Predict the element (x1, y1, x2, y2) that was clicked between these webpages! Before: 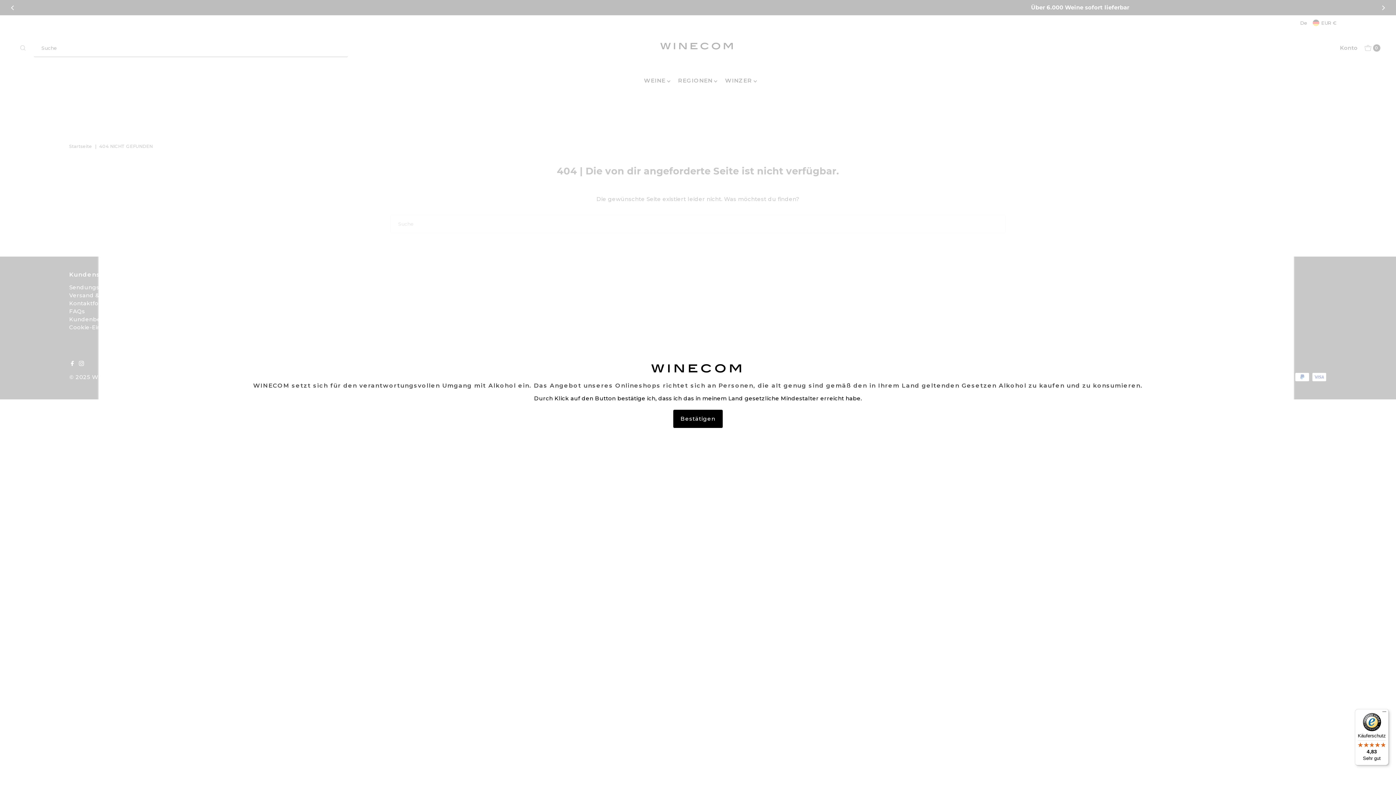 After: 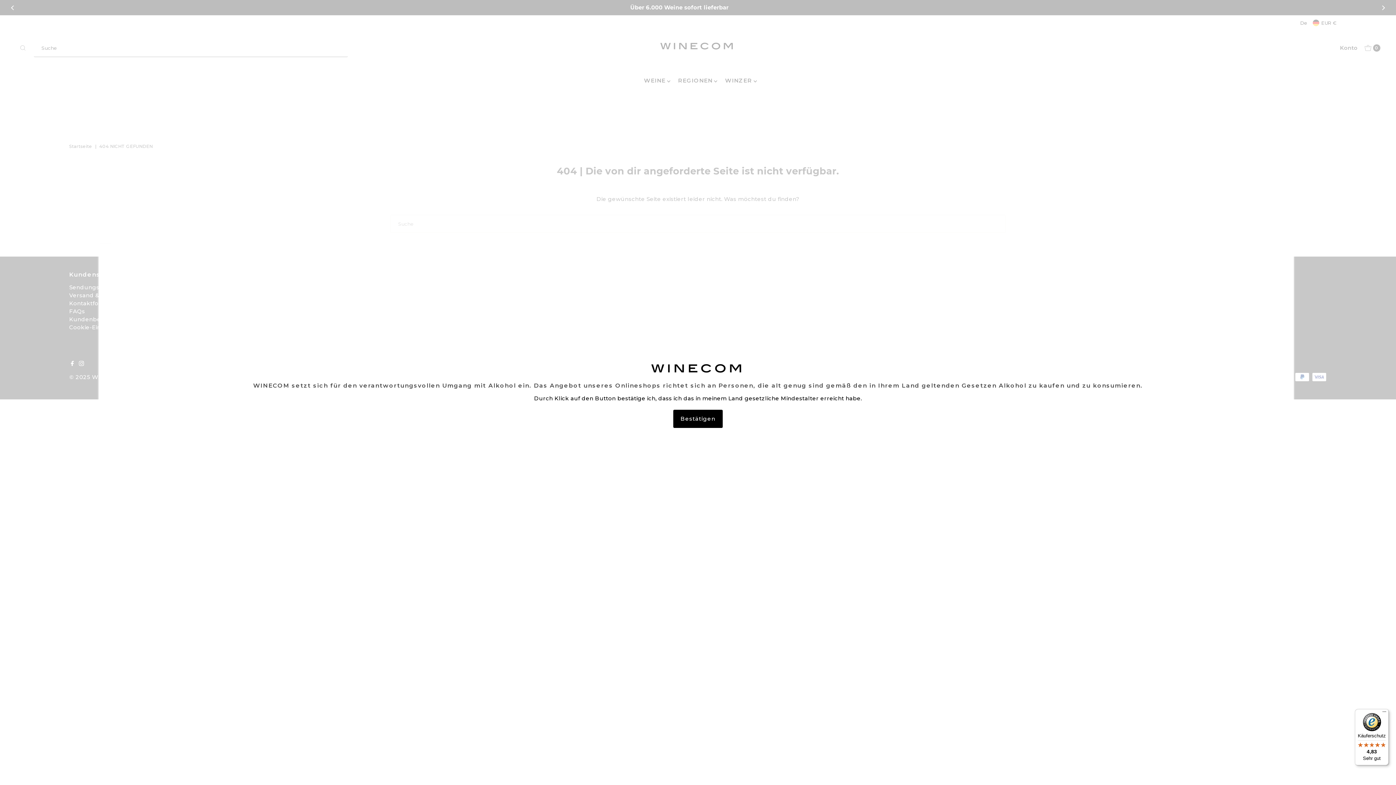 Action: label: Käuferschutz

4,83

Sehr gut bbox: (1355, 709, 1389, 765)